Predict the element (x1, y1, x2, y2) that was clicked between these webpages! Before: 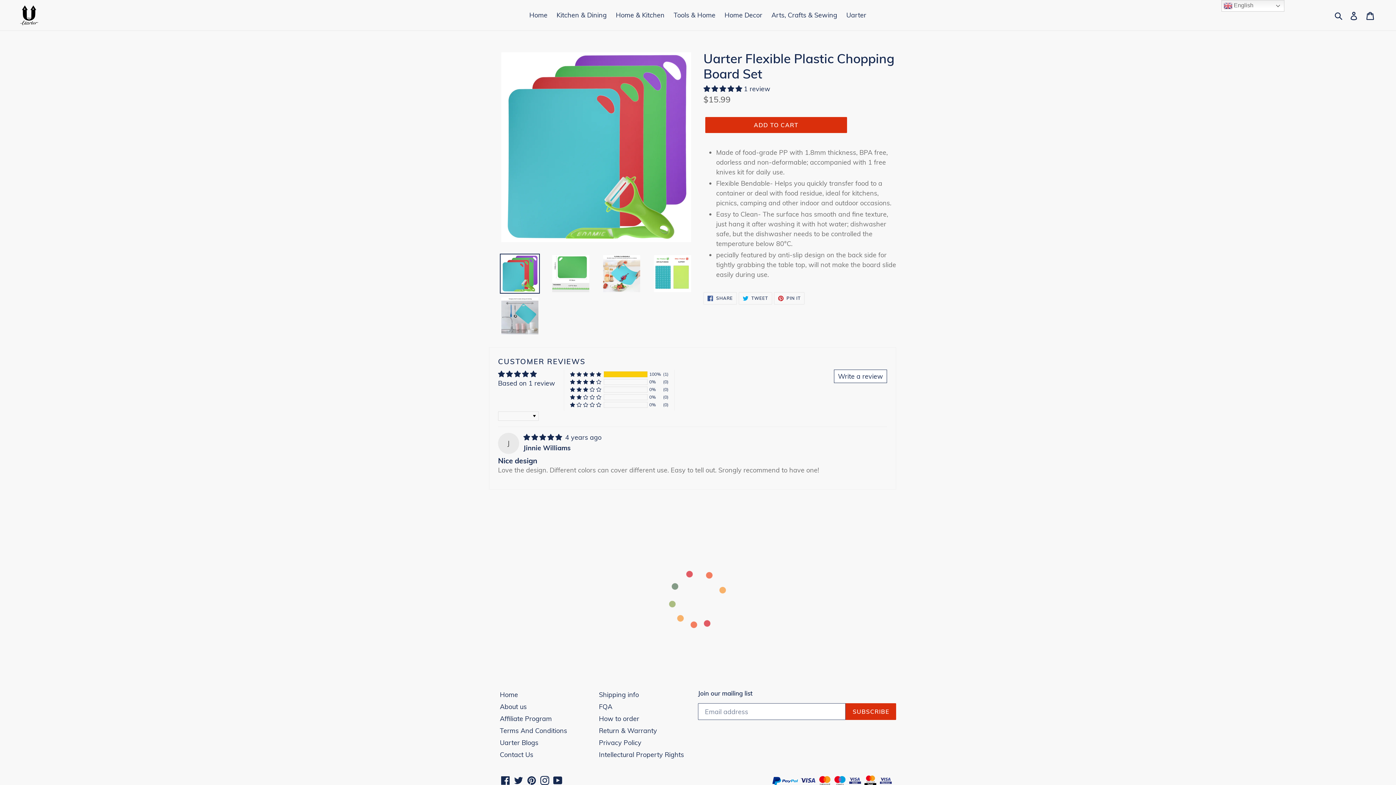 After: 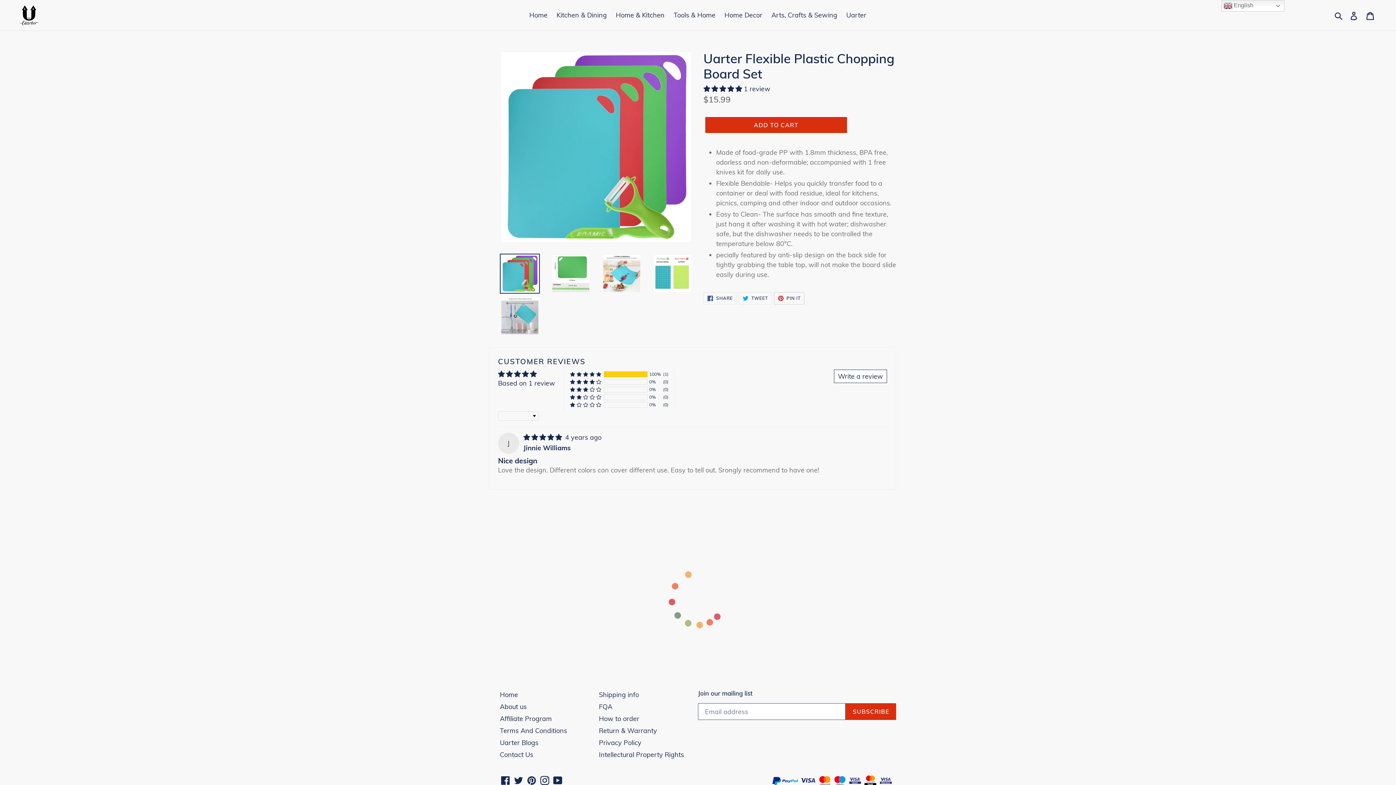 Action: bbox: (774, 292, 804, 304) label:  PIN IT
PIN ON PINTEREST